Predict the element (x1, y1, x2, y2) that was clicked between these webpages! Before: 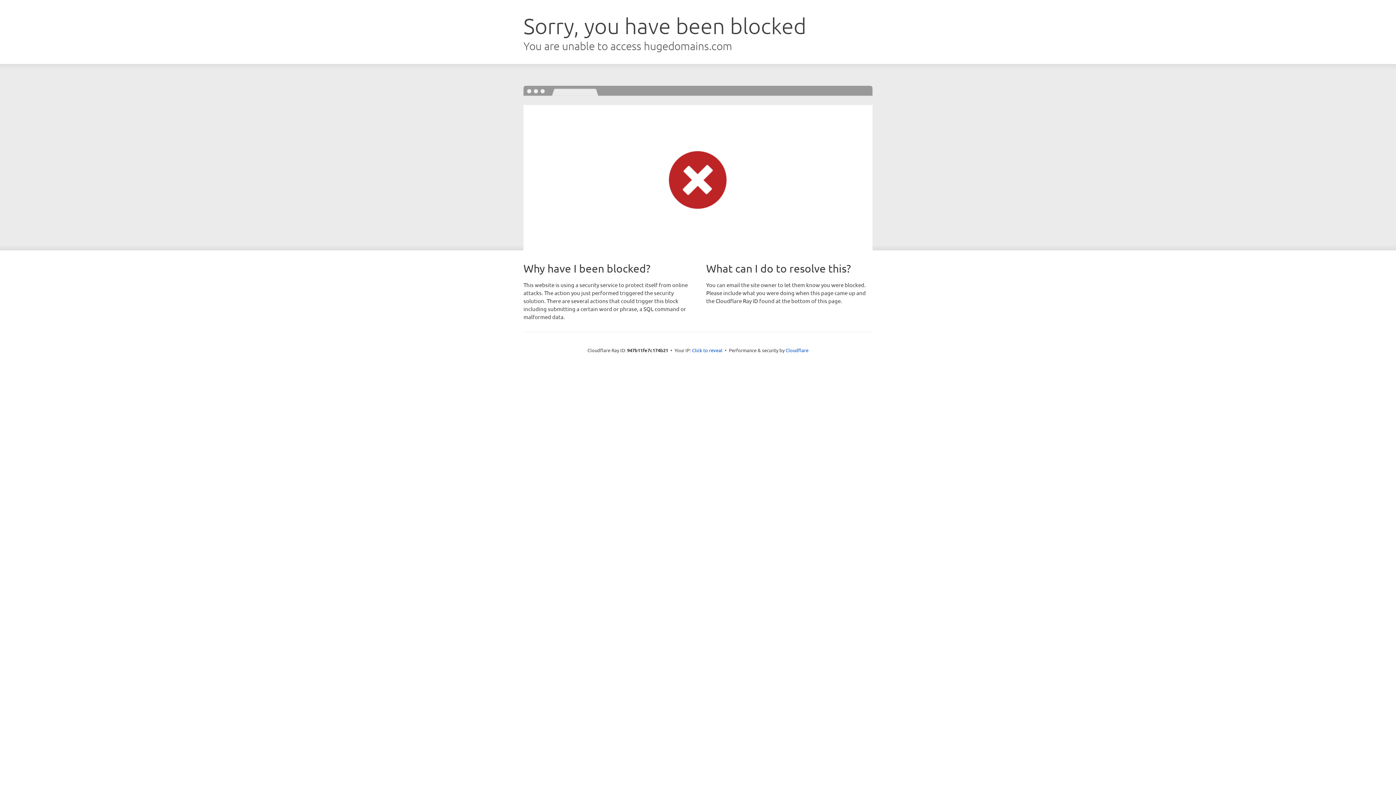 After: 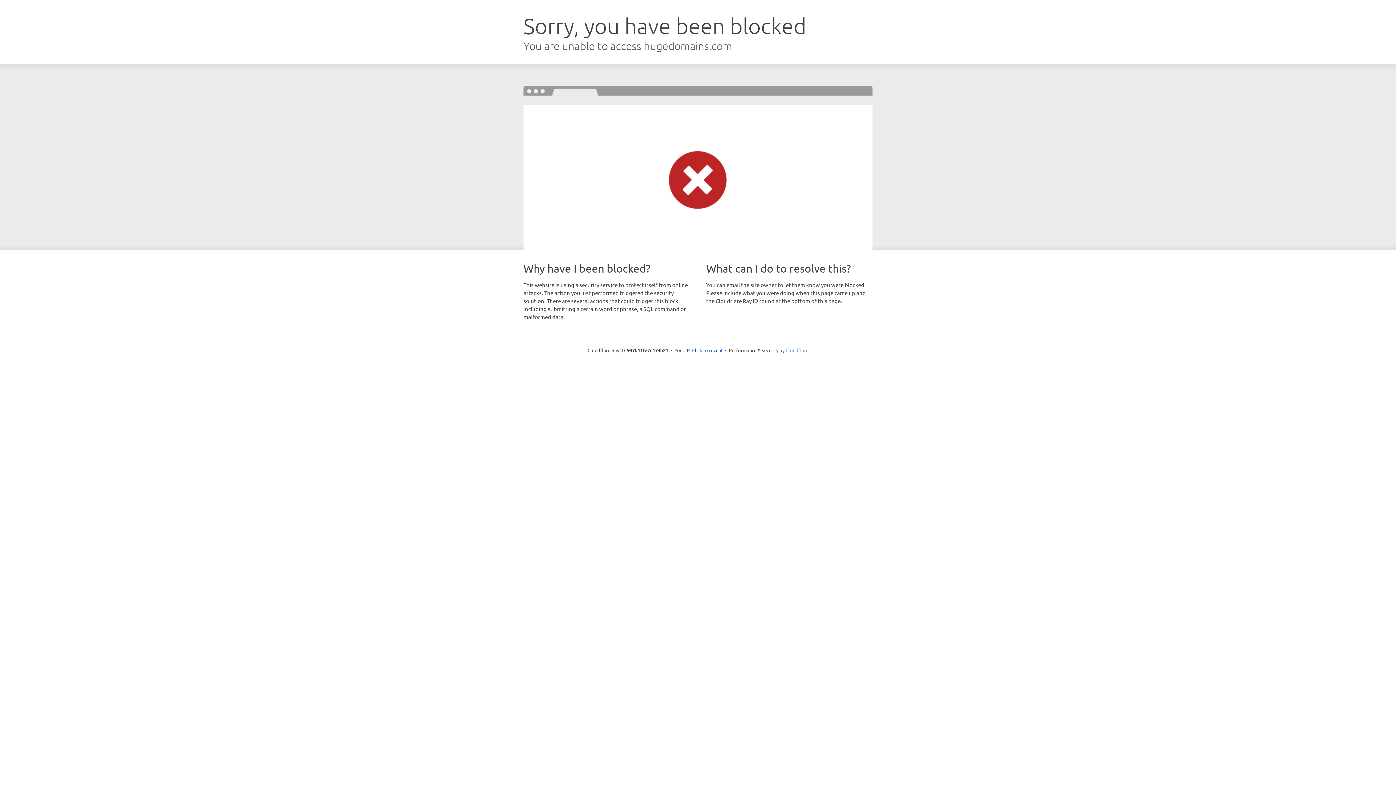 Action: label: Cloudflare bbox: (785, 347, 808, 353)